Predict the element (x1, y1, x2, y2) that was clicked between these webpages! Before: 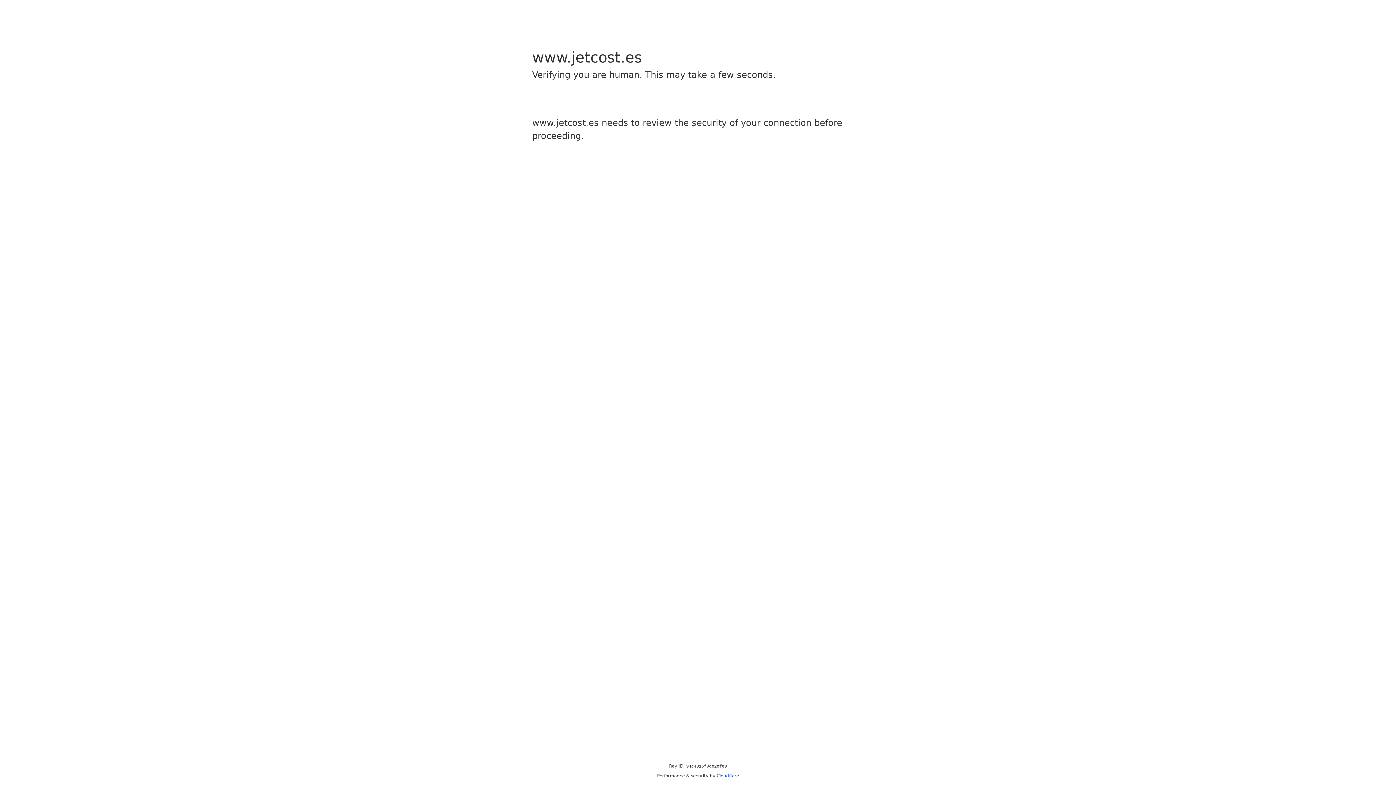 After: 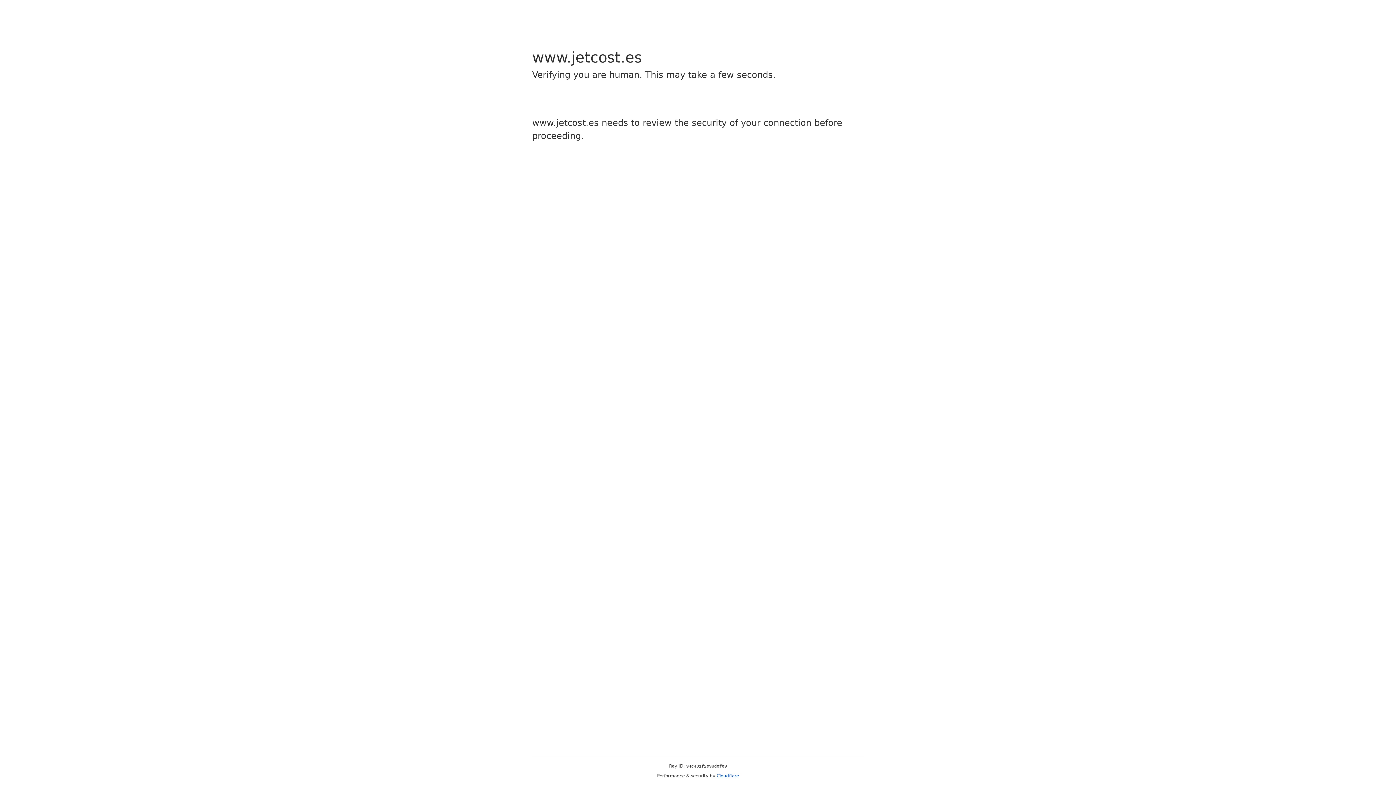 Action: label: Cloudflare bbox: (716, 773, 739, 778)